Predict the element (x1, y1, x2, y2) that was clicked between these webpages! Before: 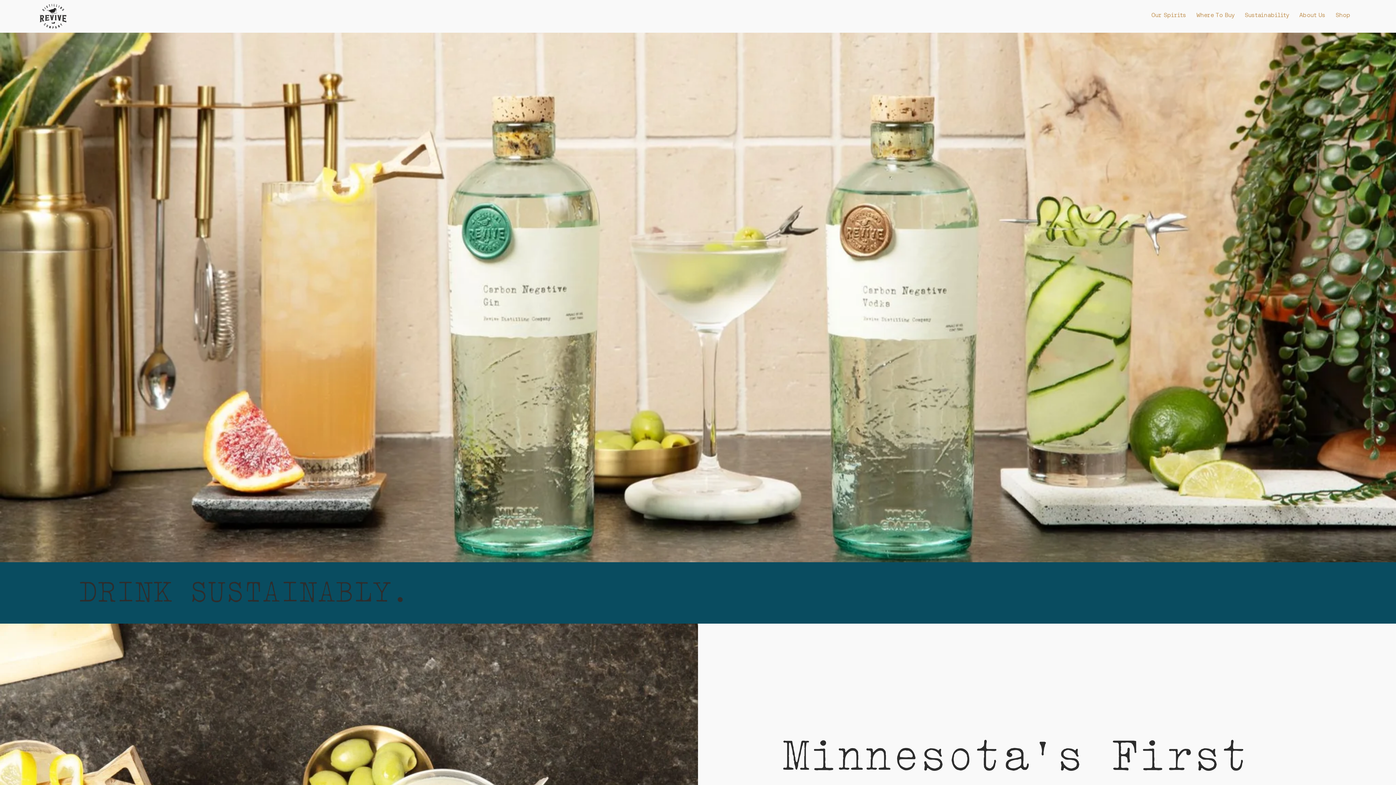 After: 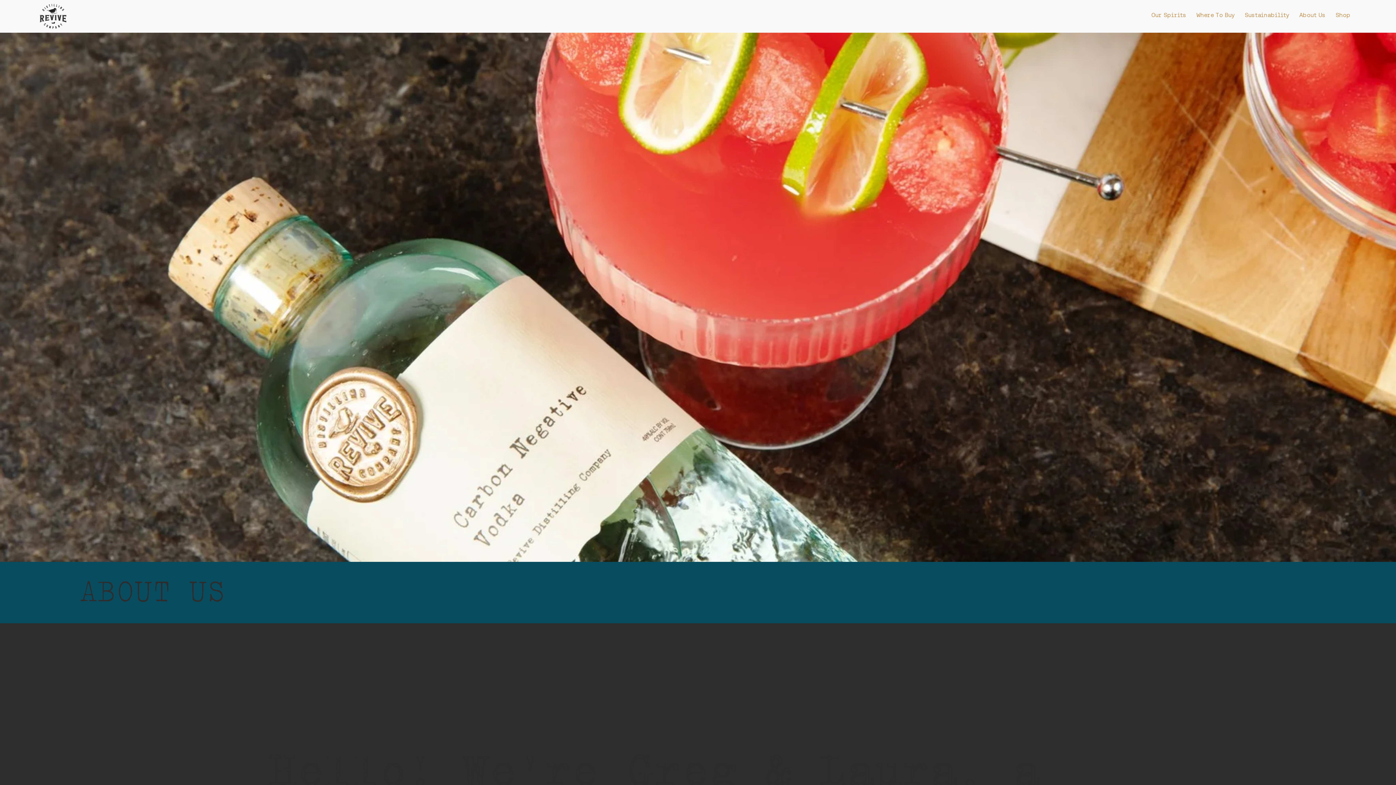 Action: bbox: (1295, 8, 1329, 21) label: About Us